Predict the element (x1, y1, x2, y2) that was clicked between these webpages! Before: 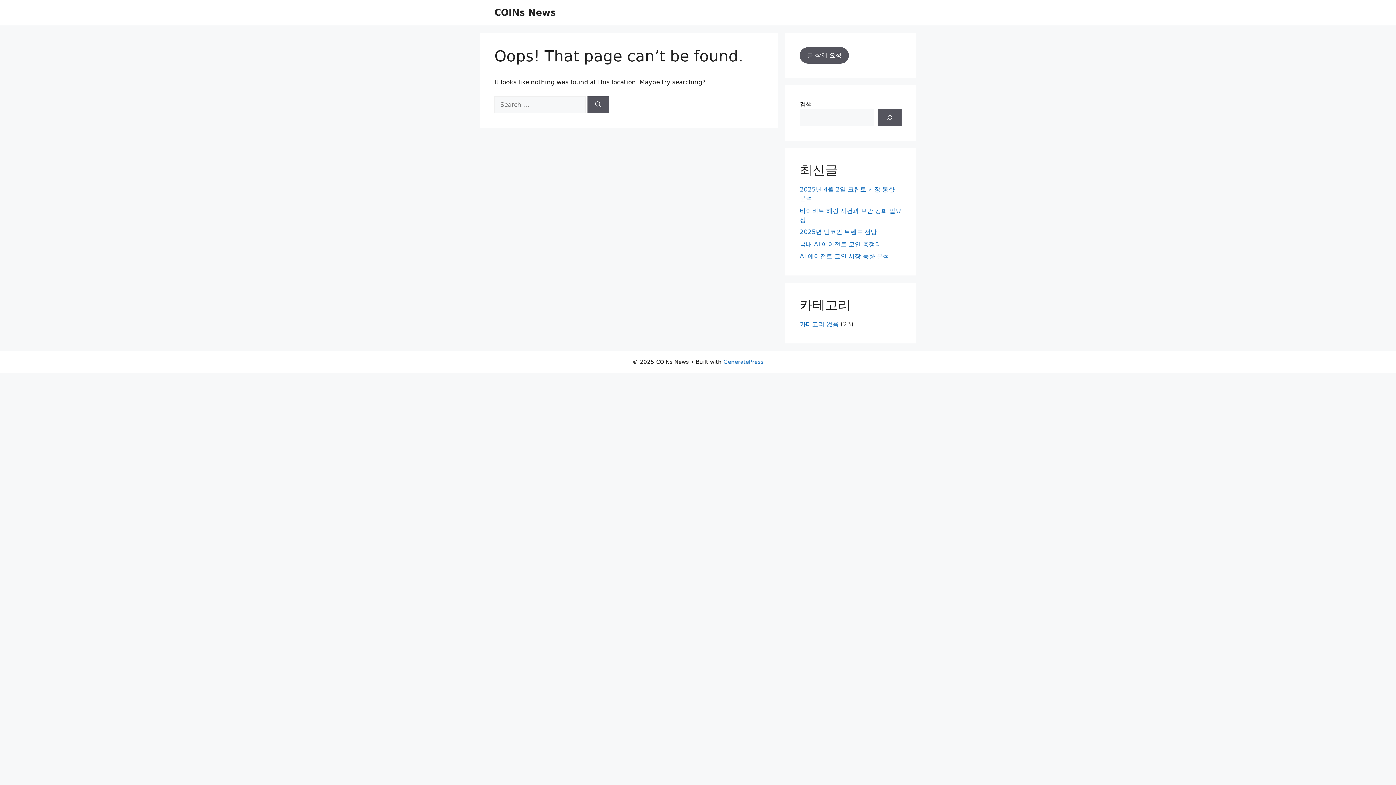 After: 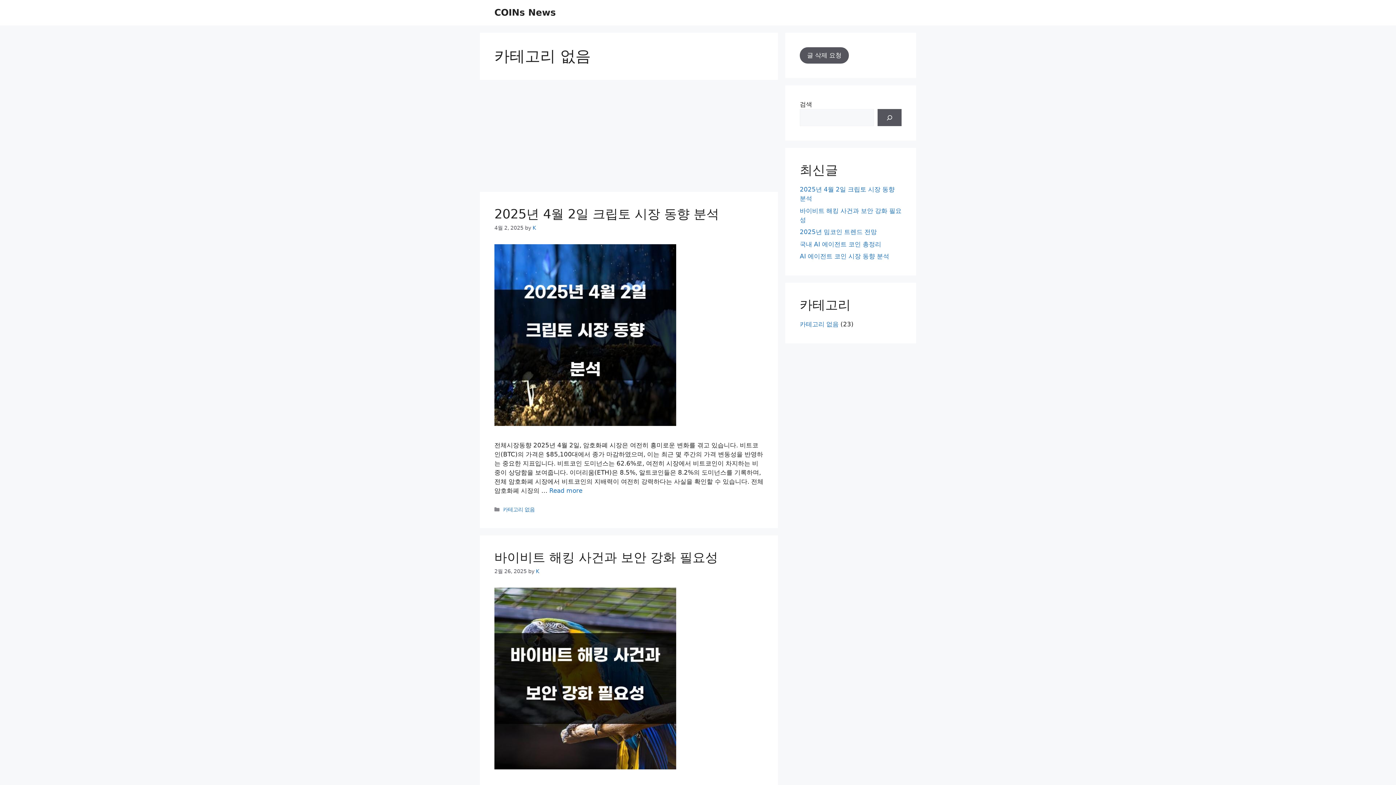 Action: bbox: (800, 320, 838, 328) label: 카테고리 없음